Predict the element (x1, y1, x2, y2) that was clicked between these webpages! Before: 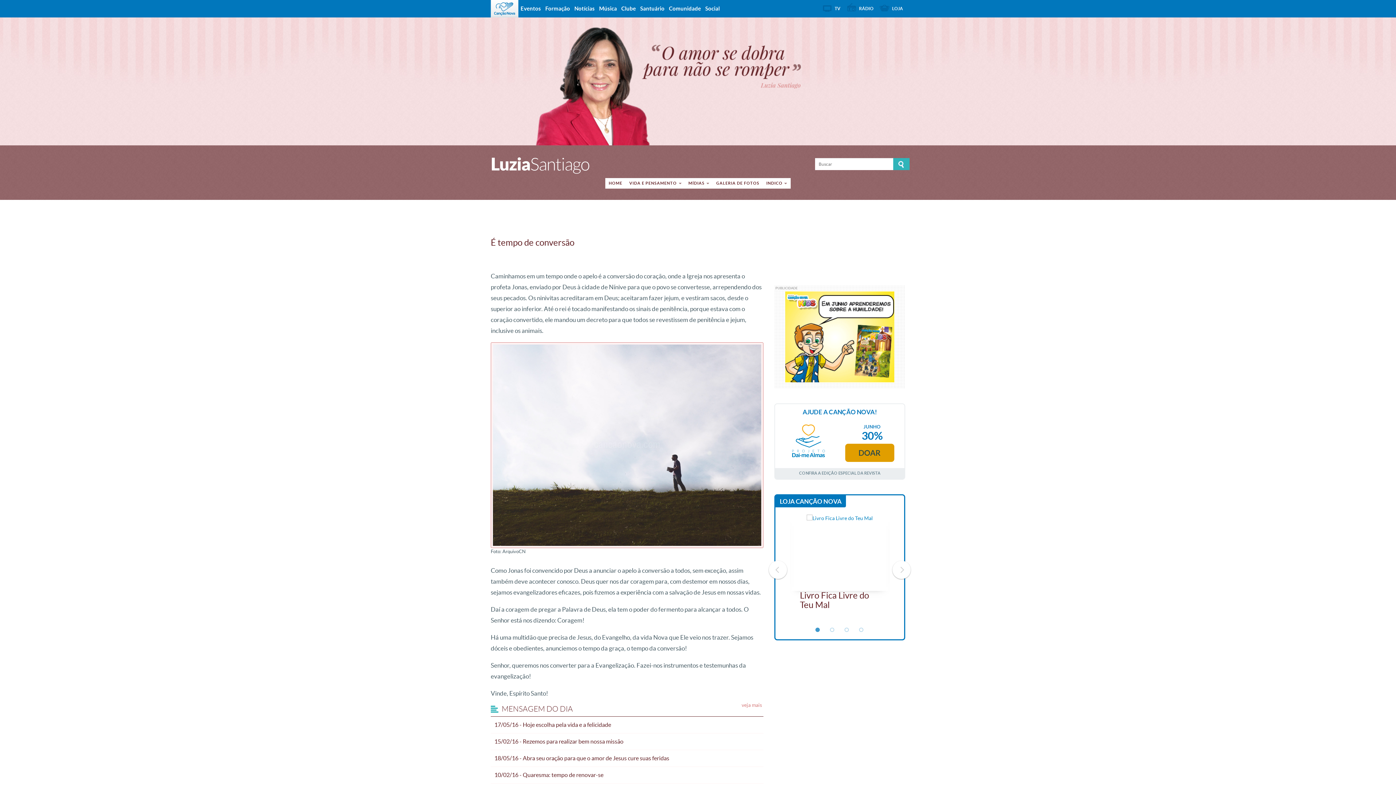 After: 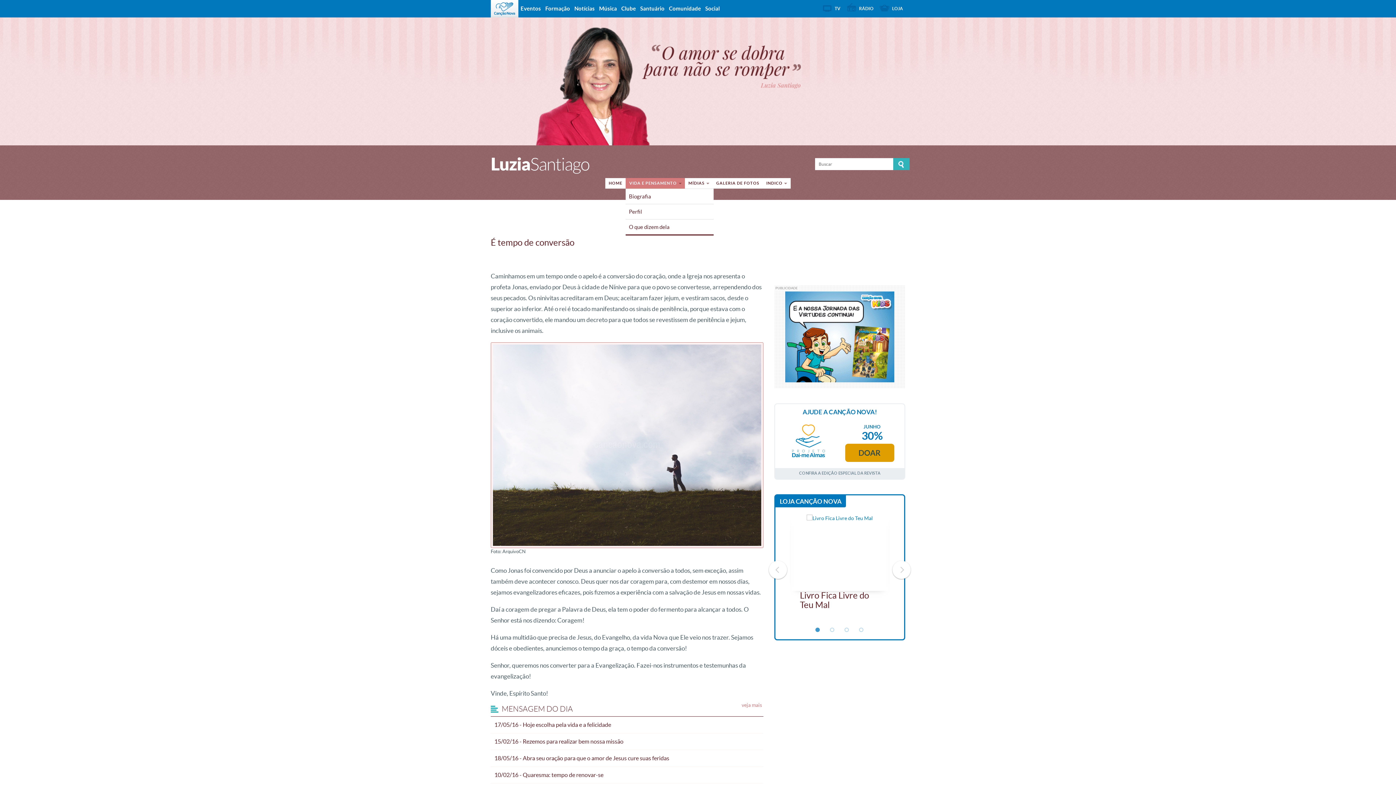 Action: label: VIDA E PENSAMENTO bbox: (625, 179, 685, 187)